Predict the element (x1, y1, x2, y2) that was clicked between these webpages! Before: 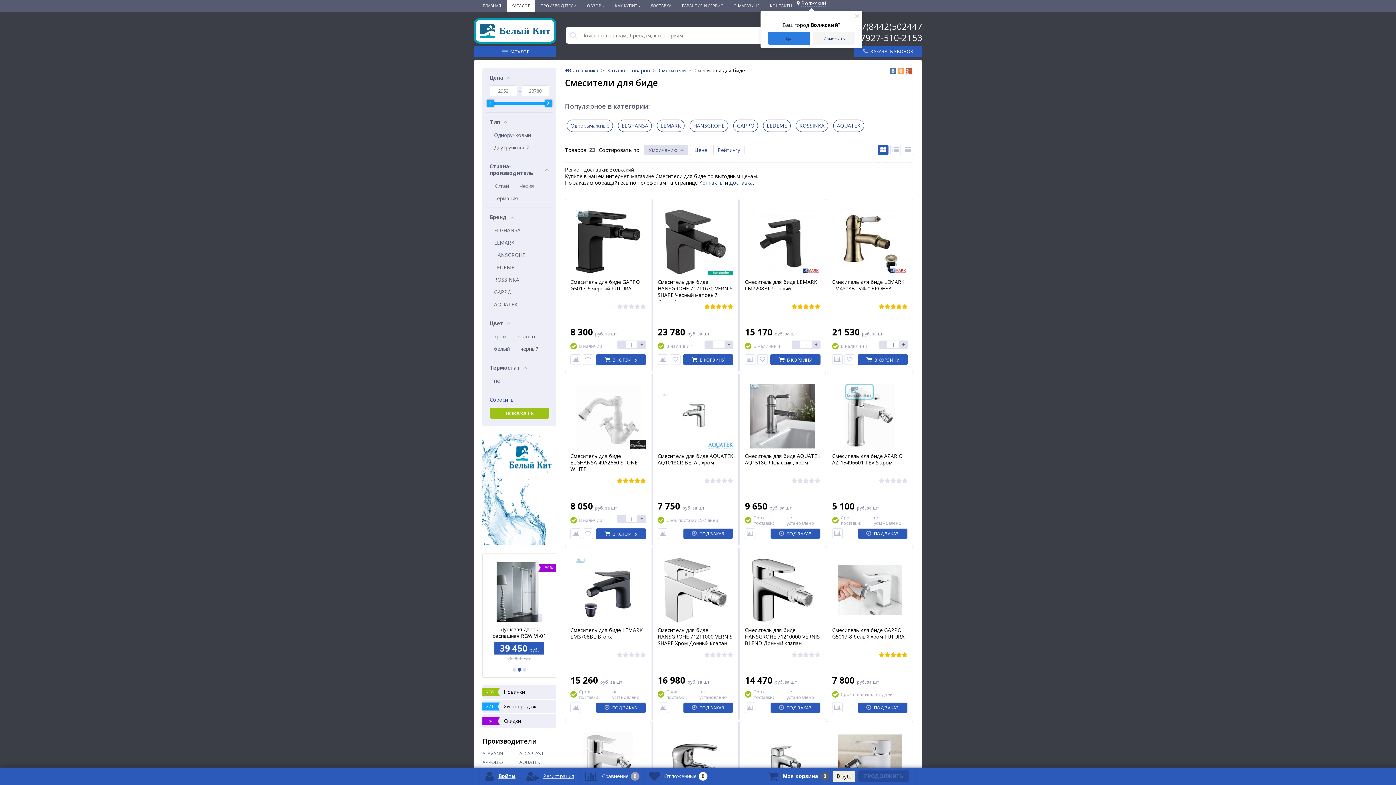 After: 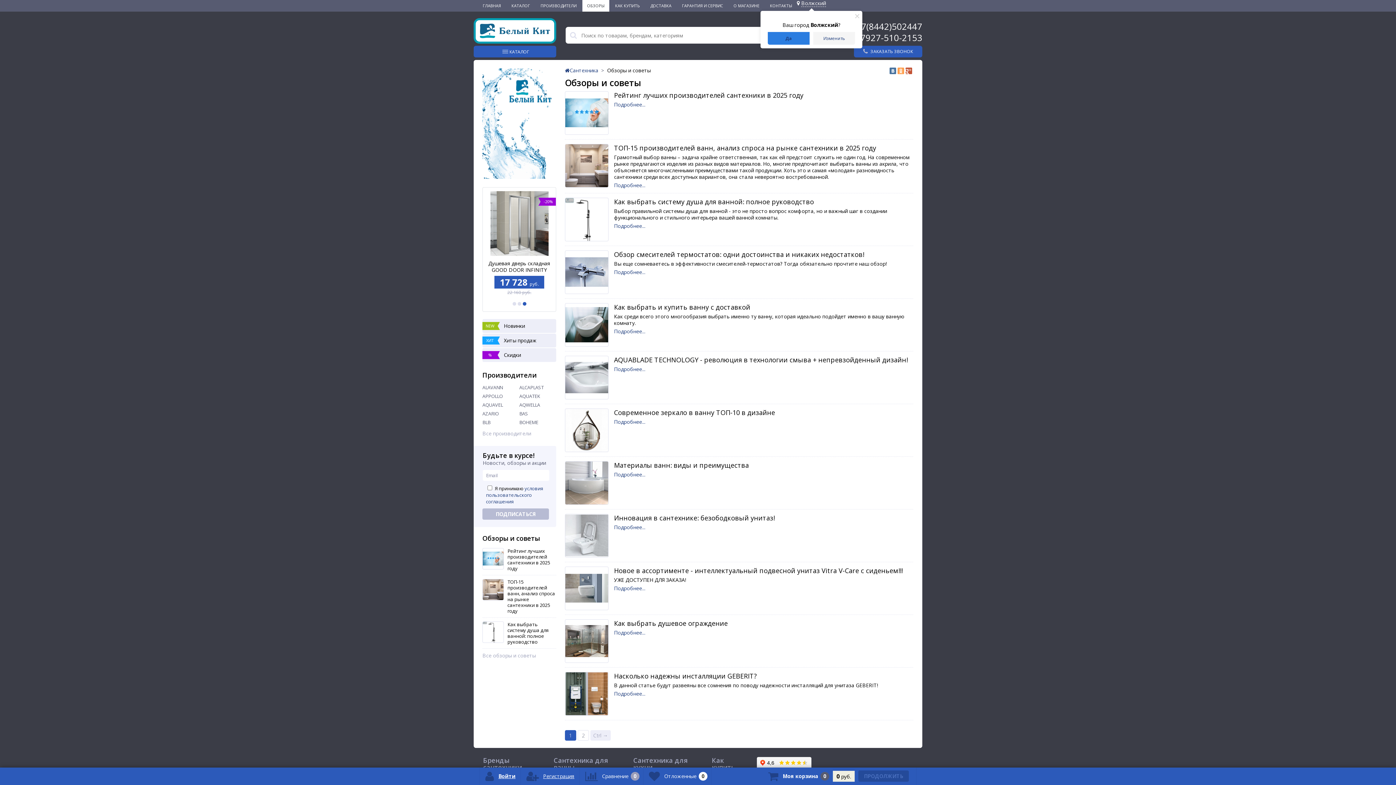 Action: bbox: (582, 0, 609, 11) label: ОБЗОРЫ